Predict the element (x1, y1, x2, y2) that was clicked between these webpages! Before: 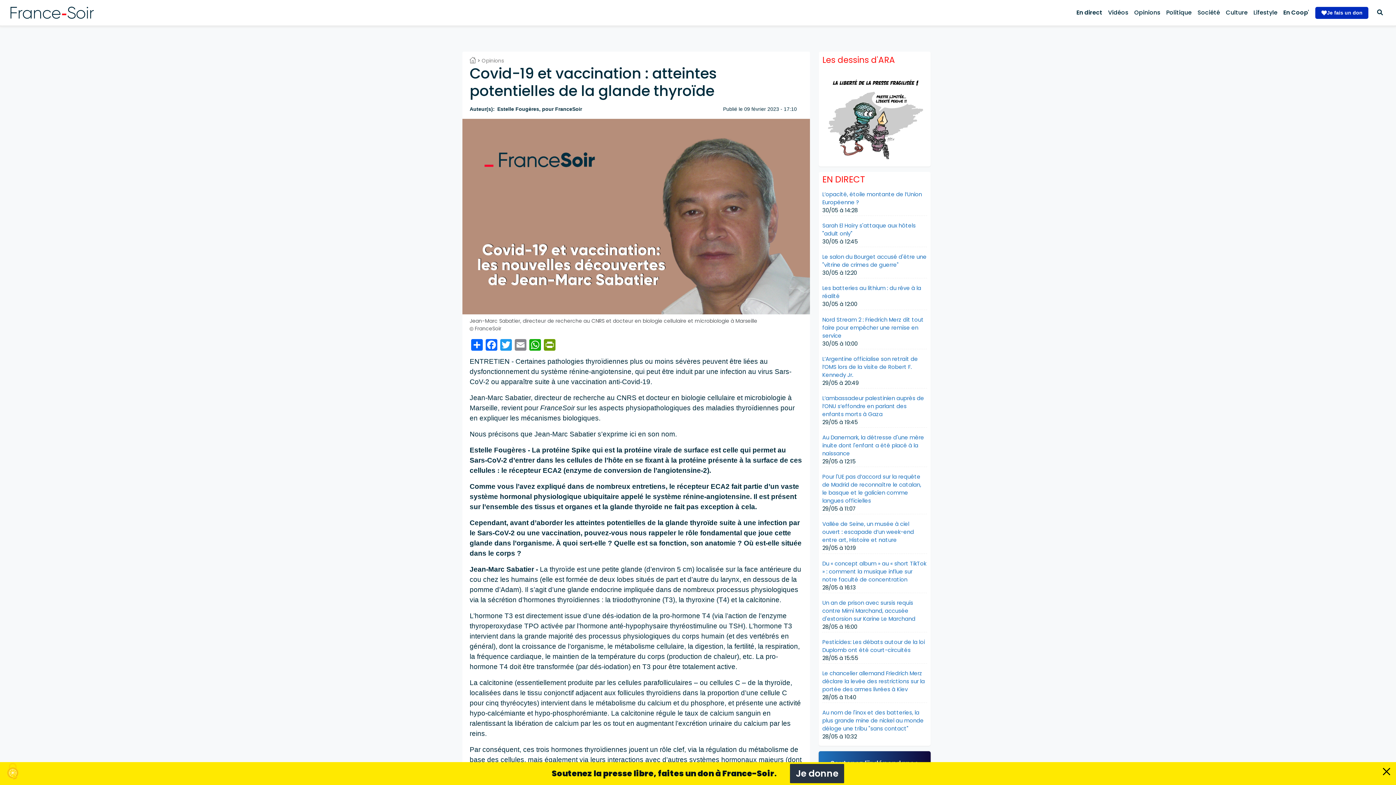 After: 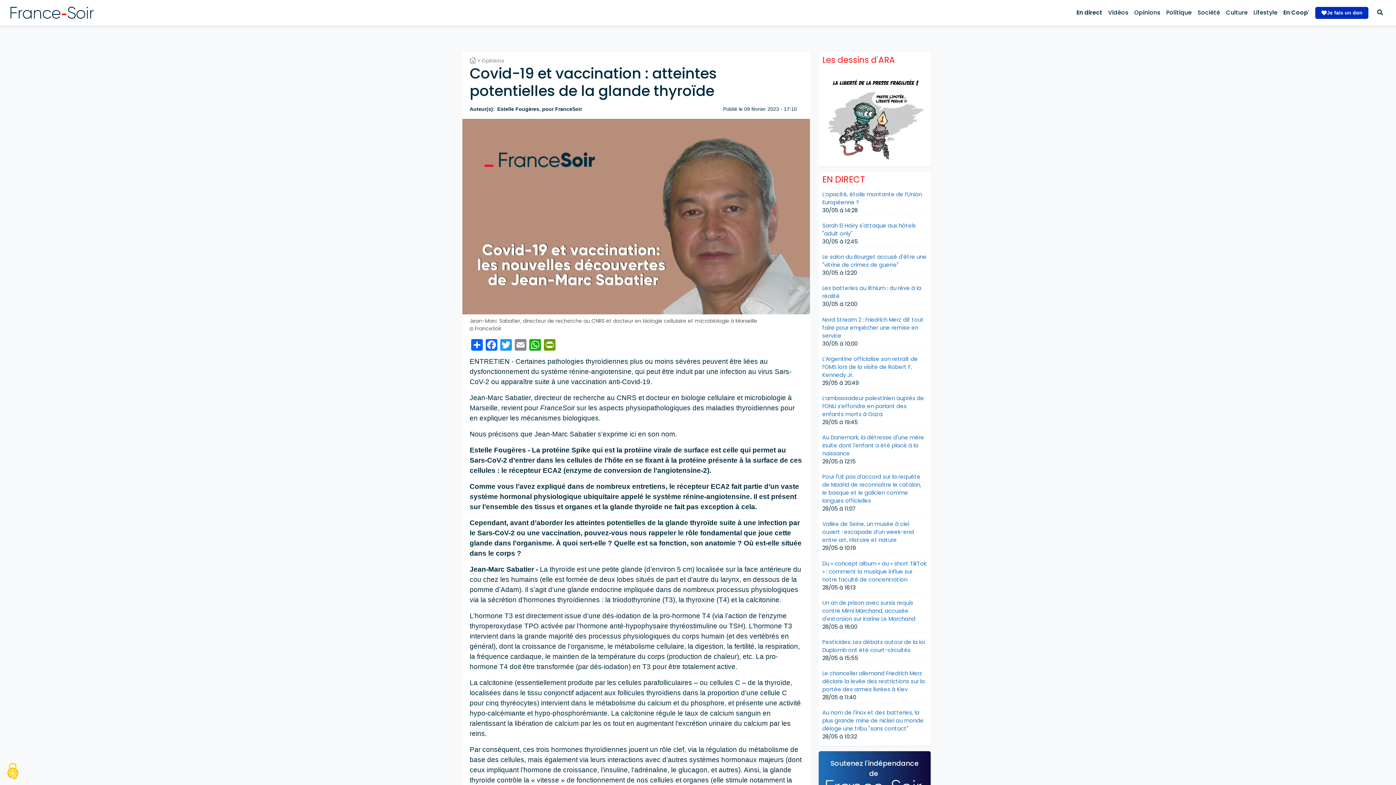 Action: bbox: (1383, 768, 1390, 775) label: fermer